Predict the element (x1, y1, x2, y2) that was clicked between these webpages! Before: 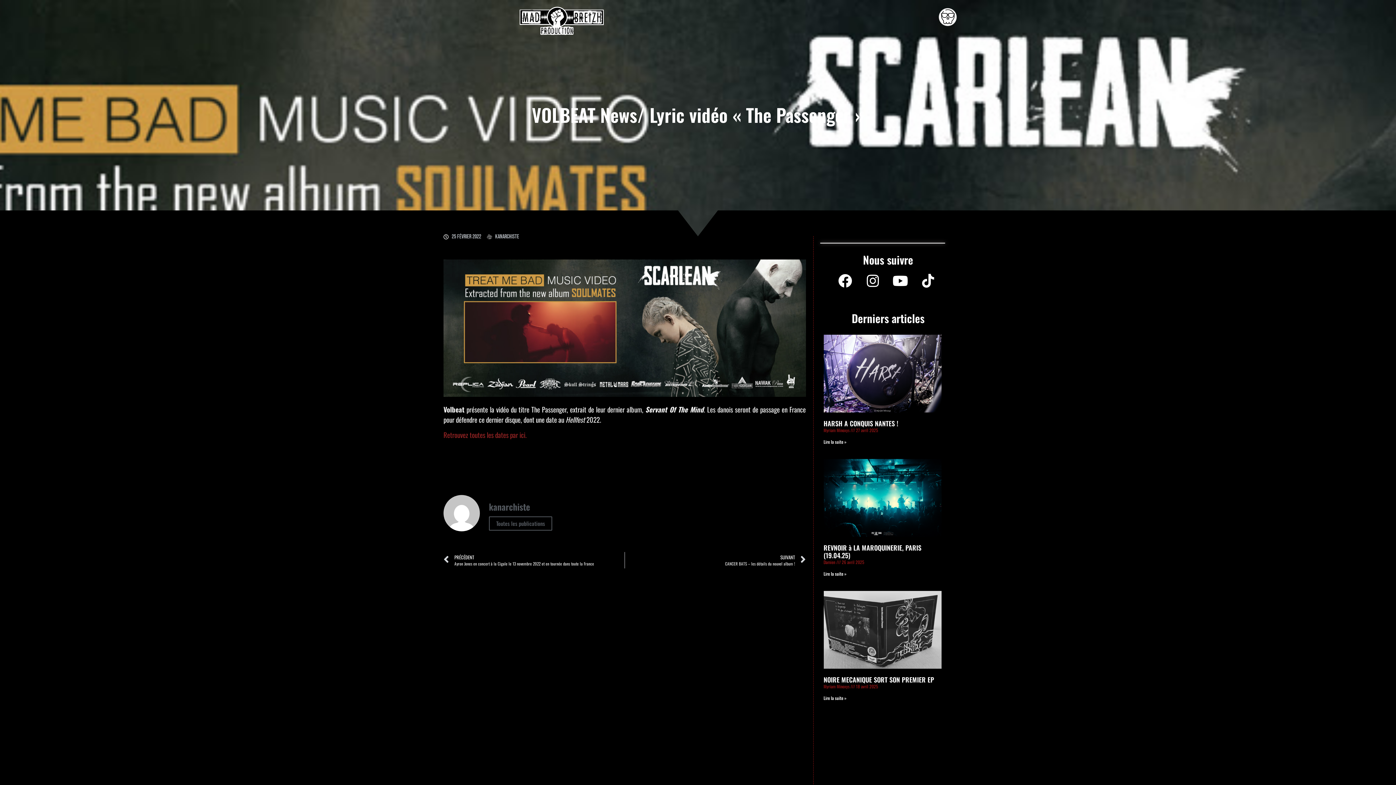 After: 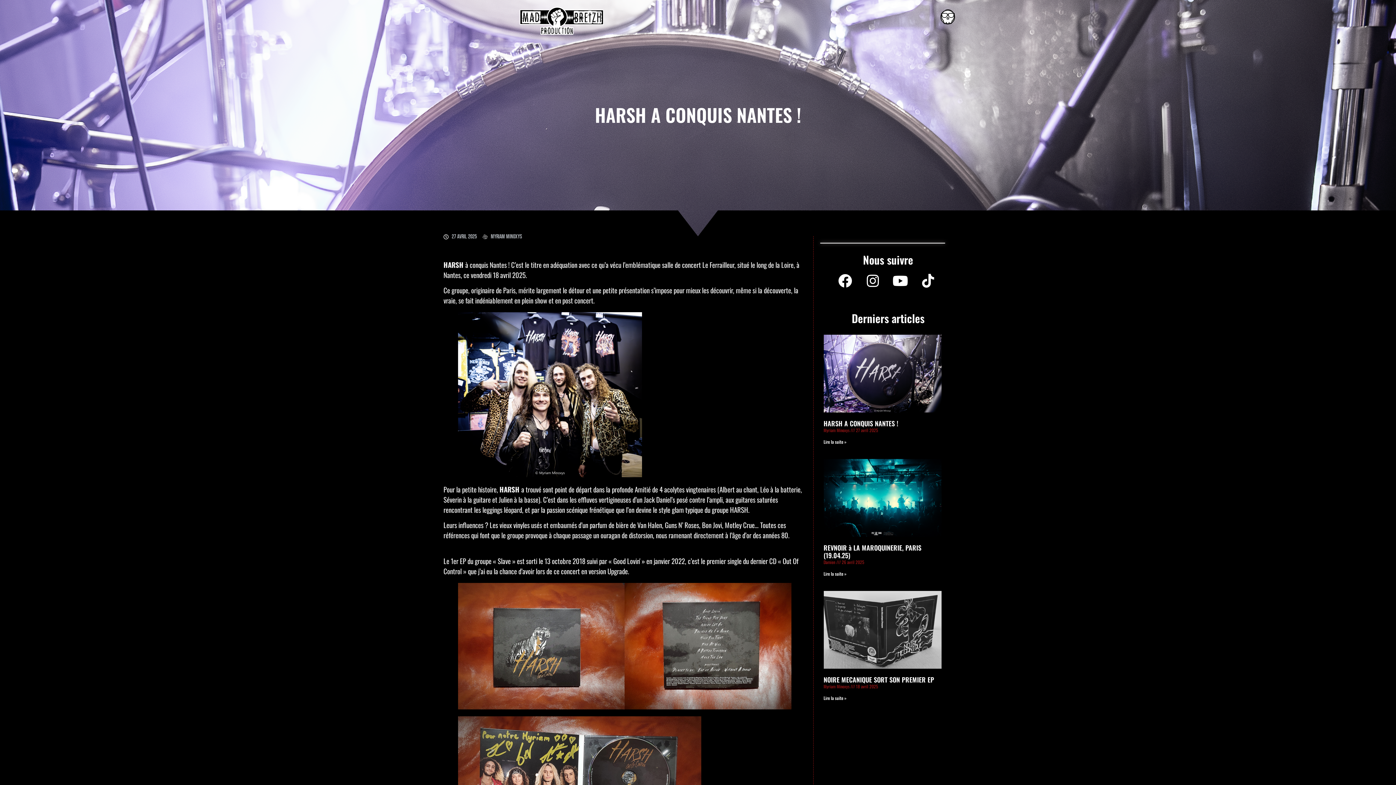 Action: bbox: (823, 334, 941, 412)